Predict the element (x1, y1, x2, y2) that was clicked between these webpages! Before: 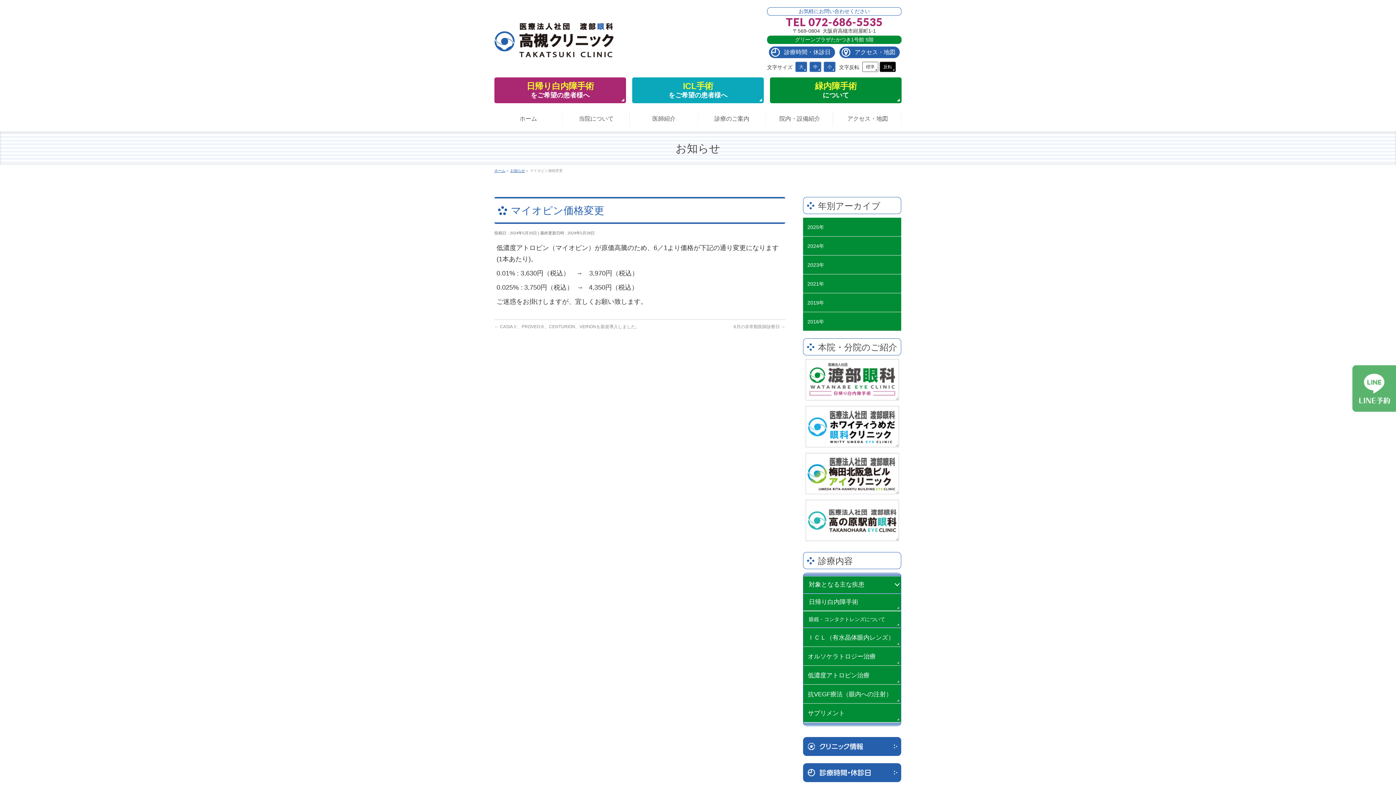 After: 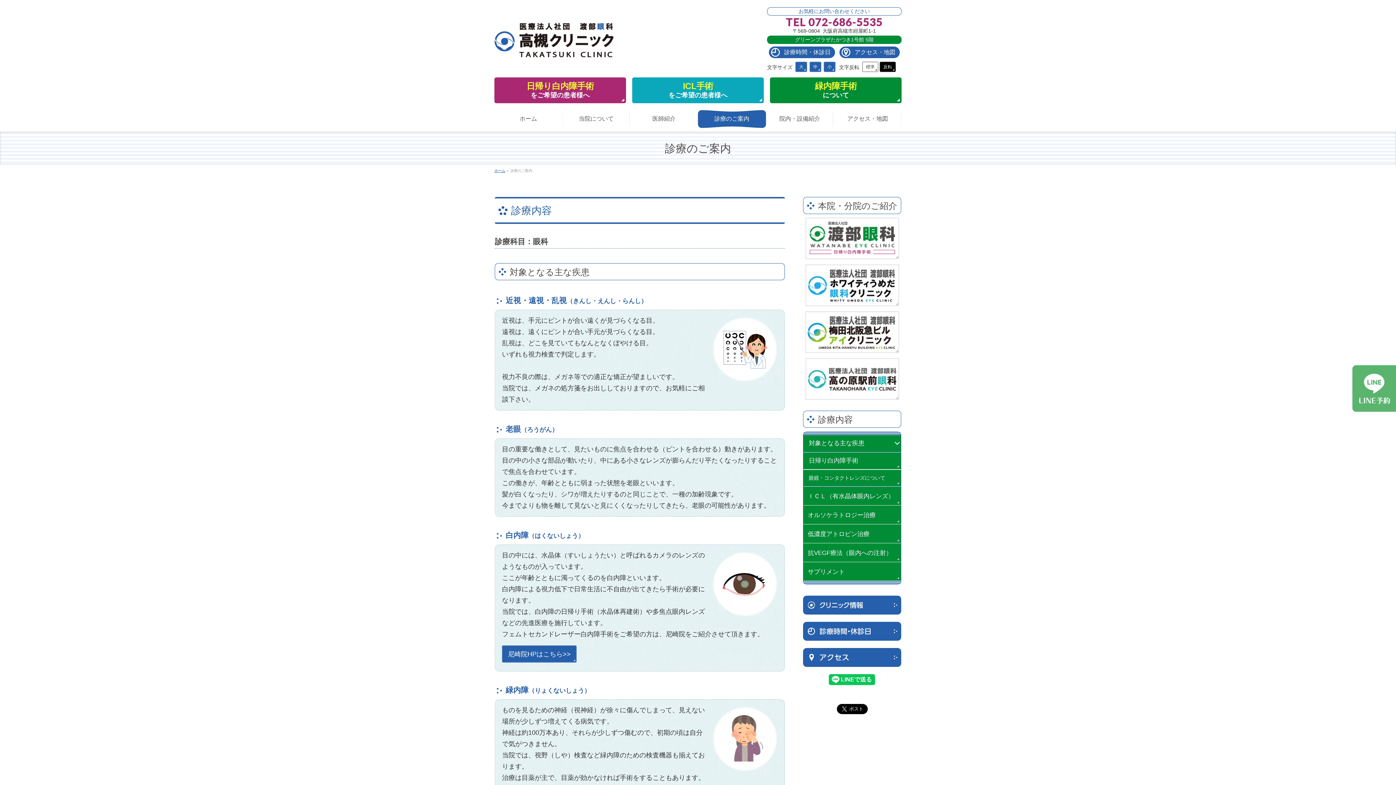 Action: label: 診療のご案内 bbox: (698, 110, 766, 128)